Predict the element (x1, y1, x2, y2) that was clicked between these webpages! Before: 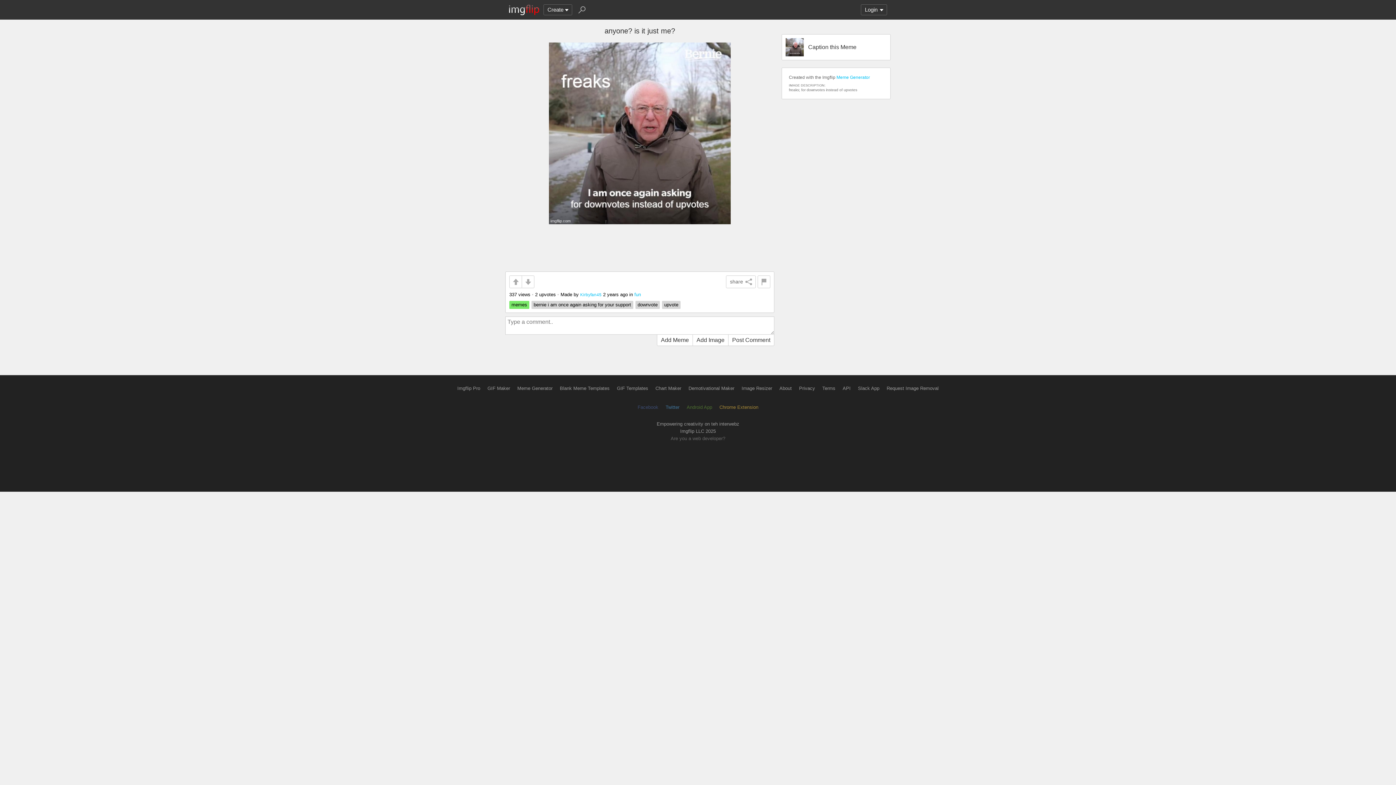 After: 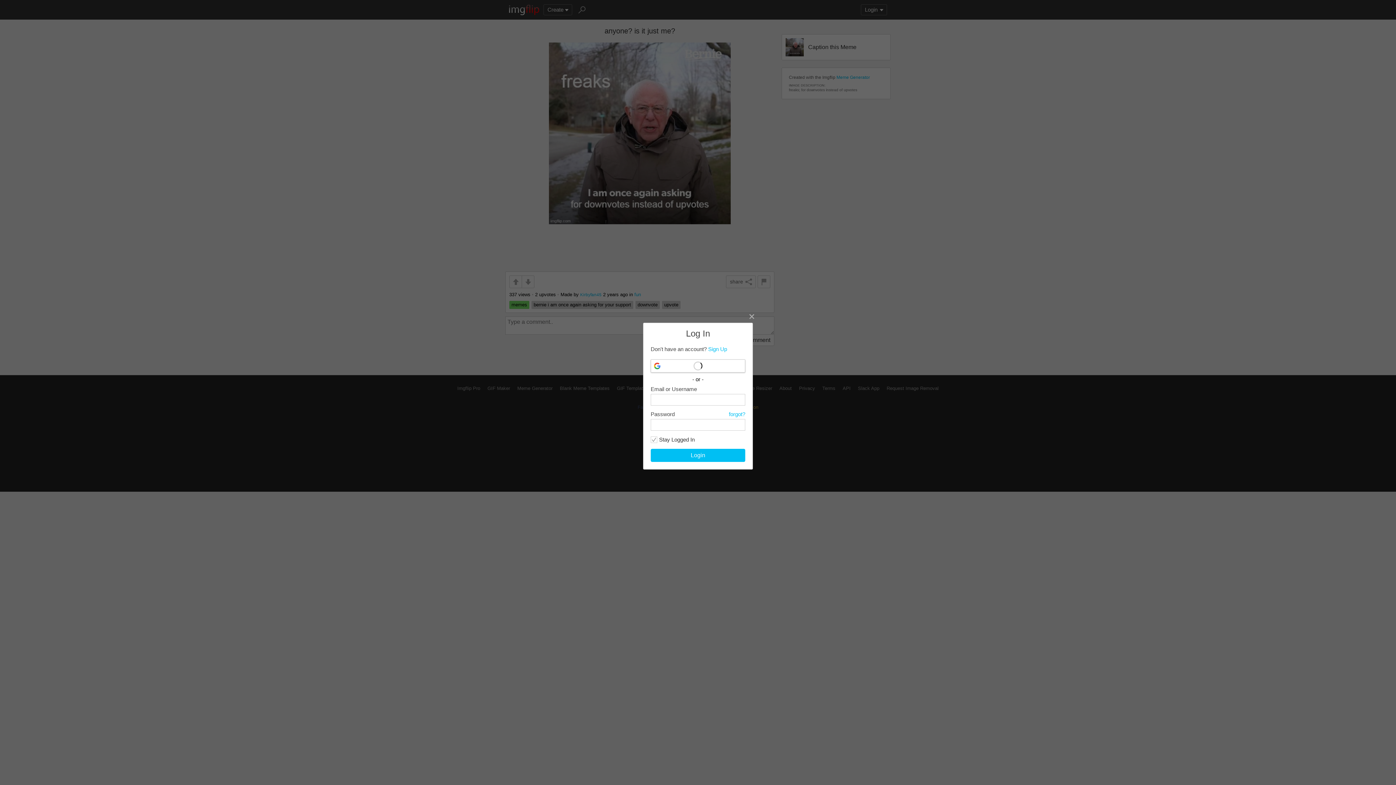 Action: bbox: (521, 275, 534, 288)